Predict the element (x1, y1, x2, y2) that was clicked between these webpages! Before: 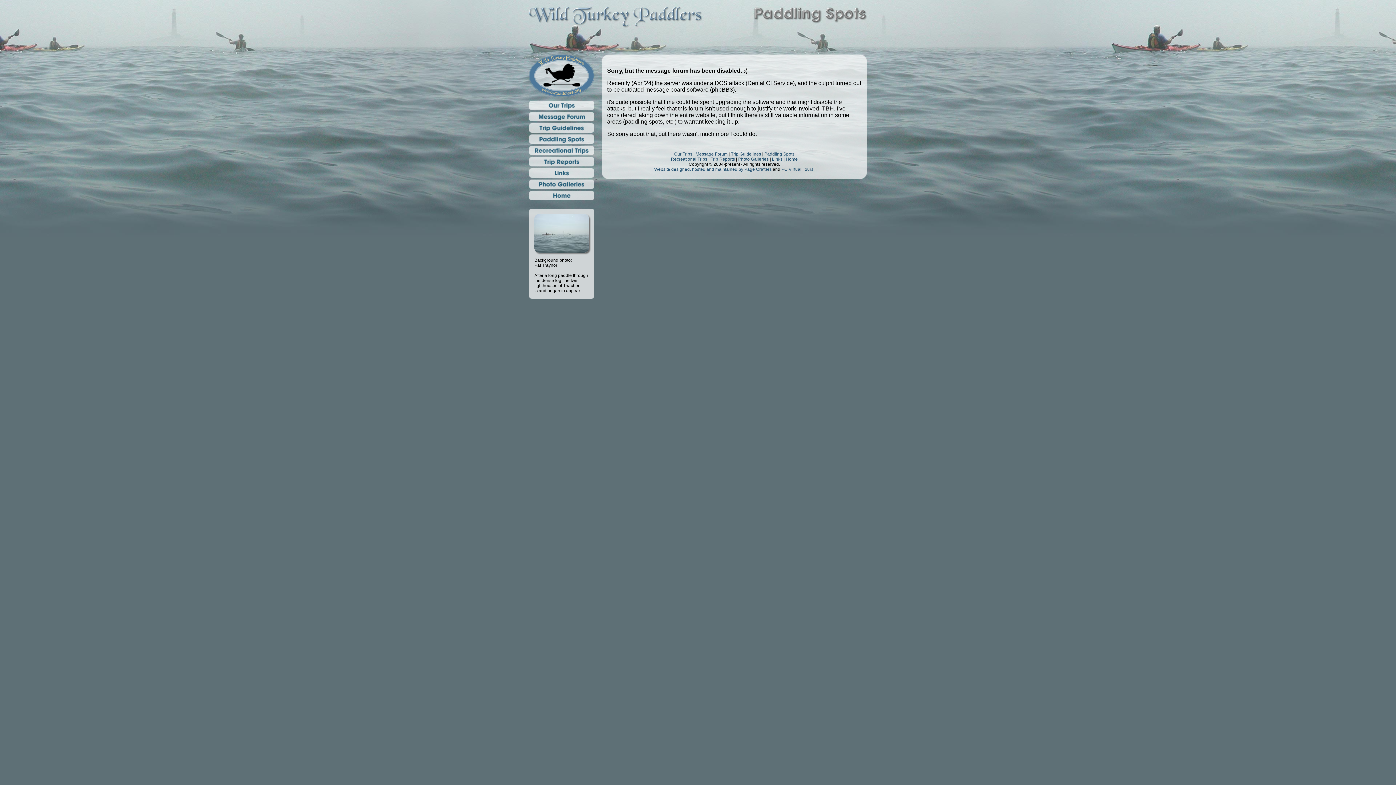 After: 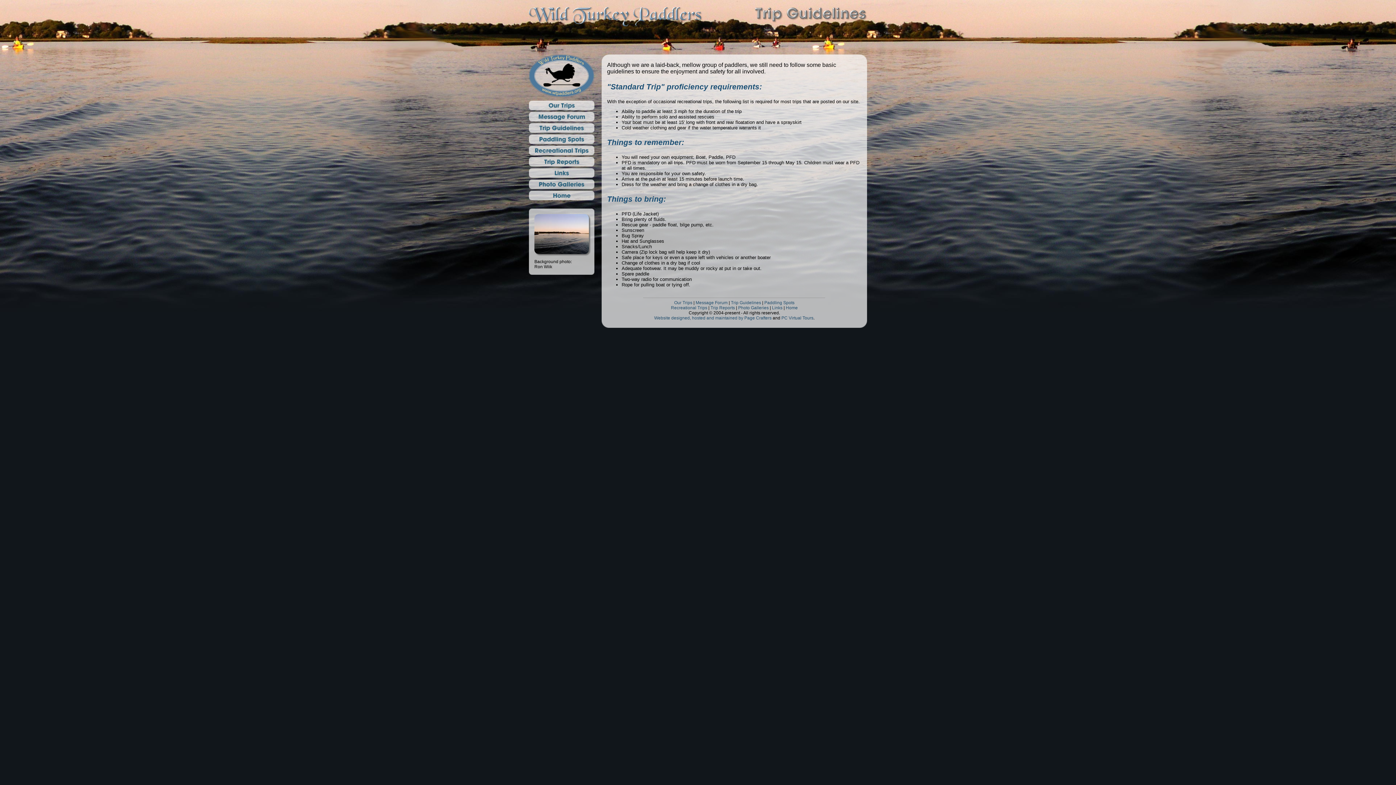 Action: label: Trip Guidelines bbox: (731, 151, 761, 156)